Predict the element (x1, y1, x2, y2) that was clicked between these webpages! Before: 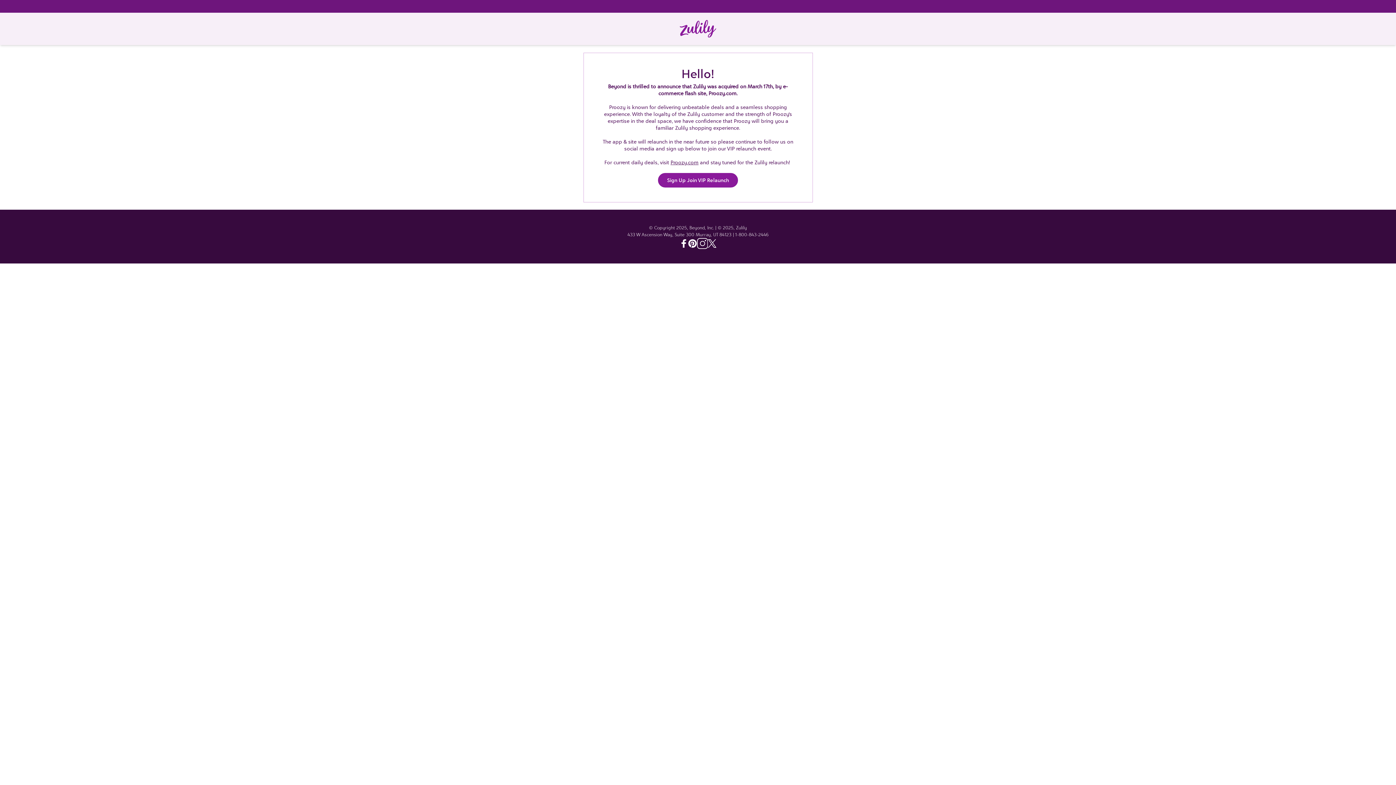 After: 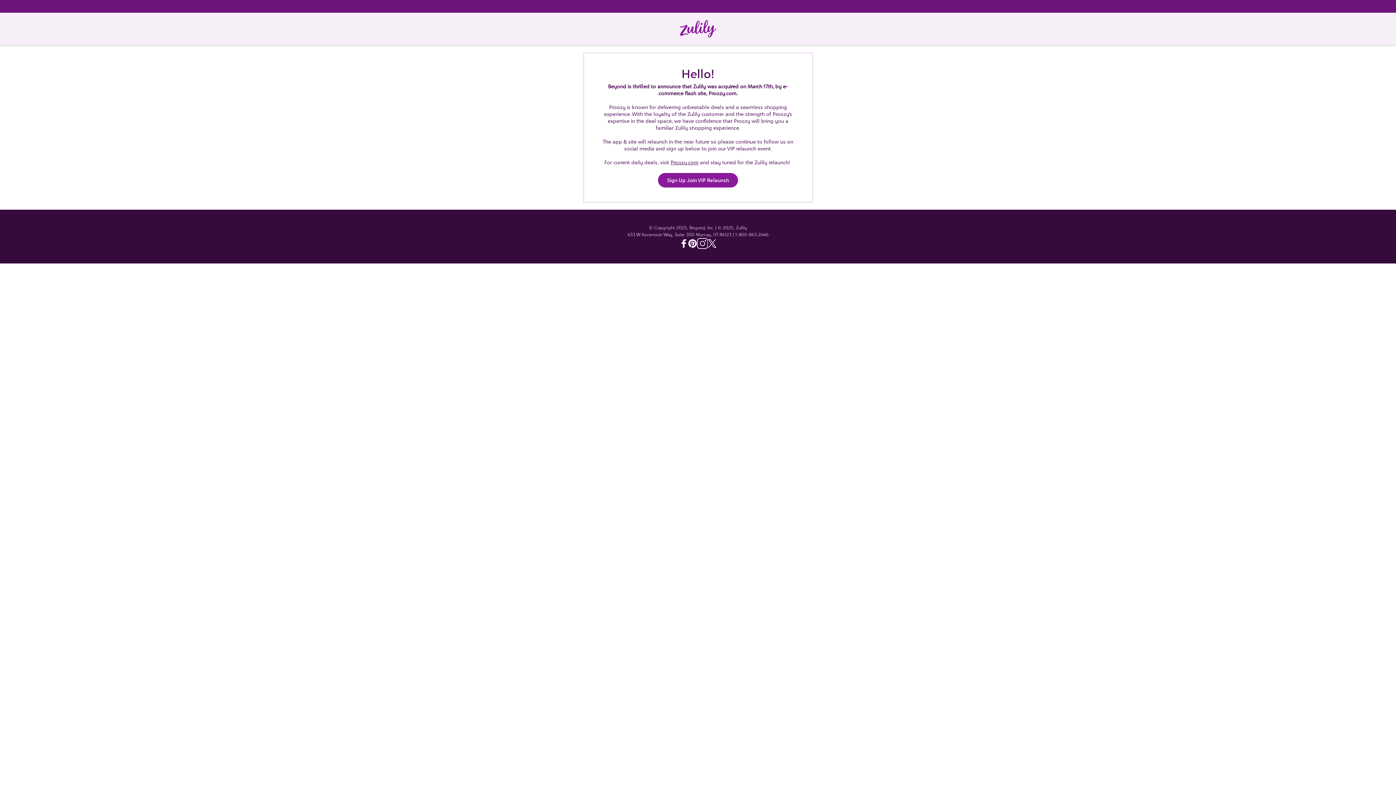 Action: label: Facebook - Zulily bbox: (679, 239, 688, 248)